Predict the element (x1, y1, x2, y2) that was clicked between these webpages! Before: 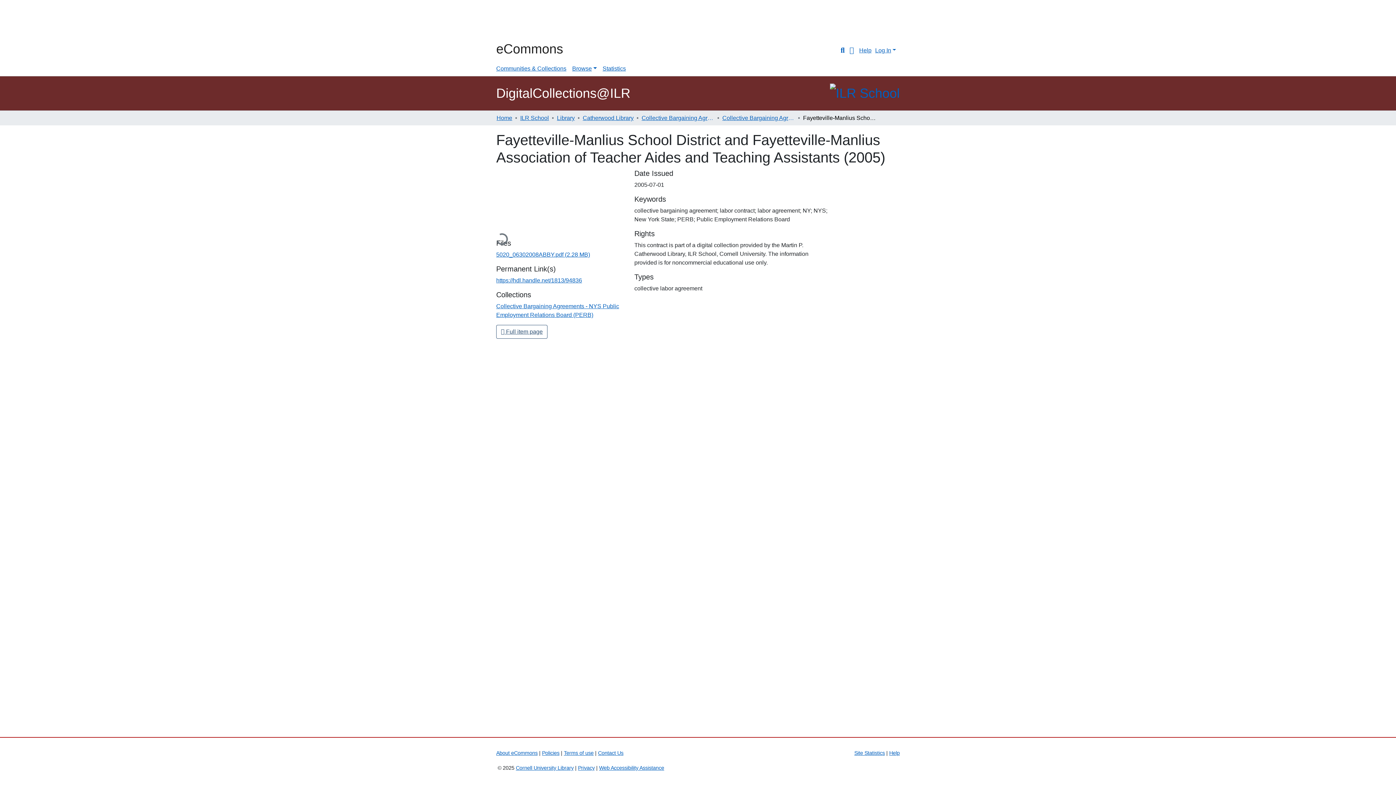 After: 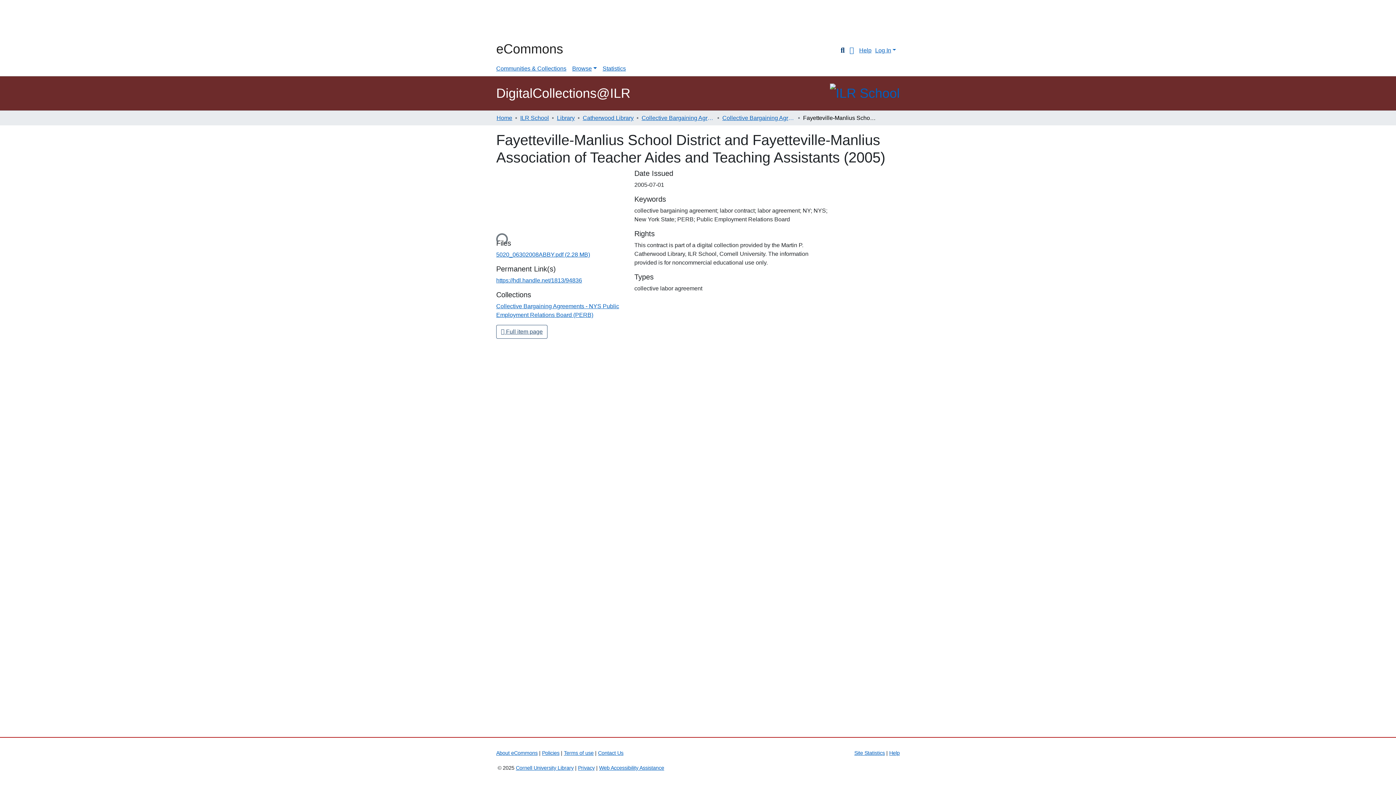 Action: label: Submit search bbox: (838, 46, 847, 54)